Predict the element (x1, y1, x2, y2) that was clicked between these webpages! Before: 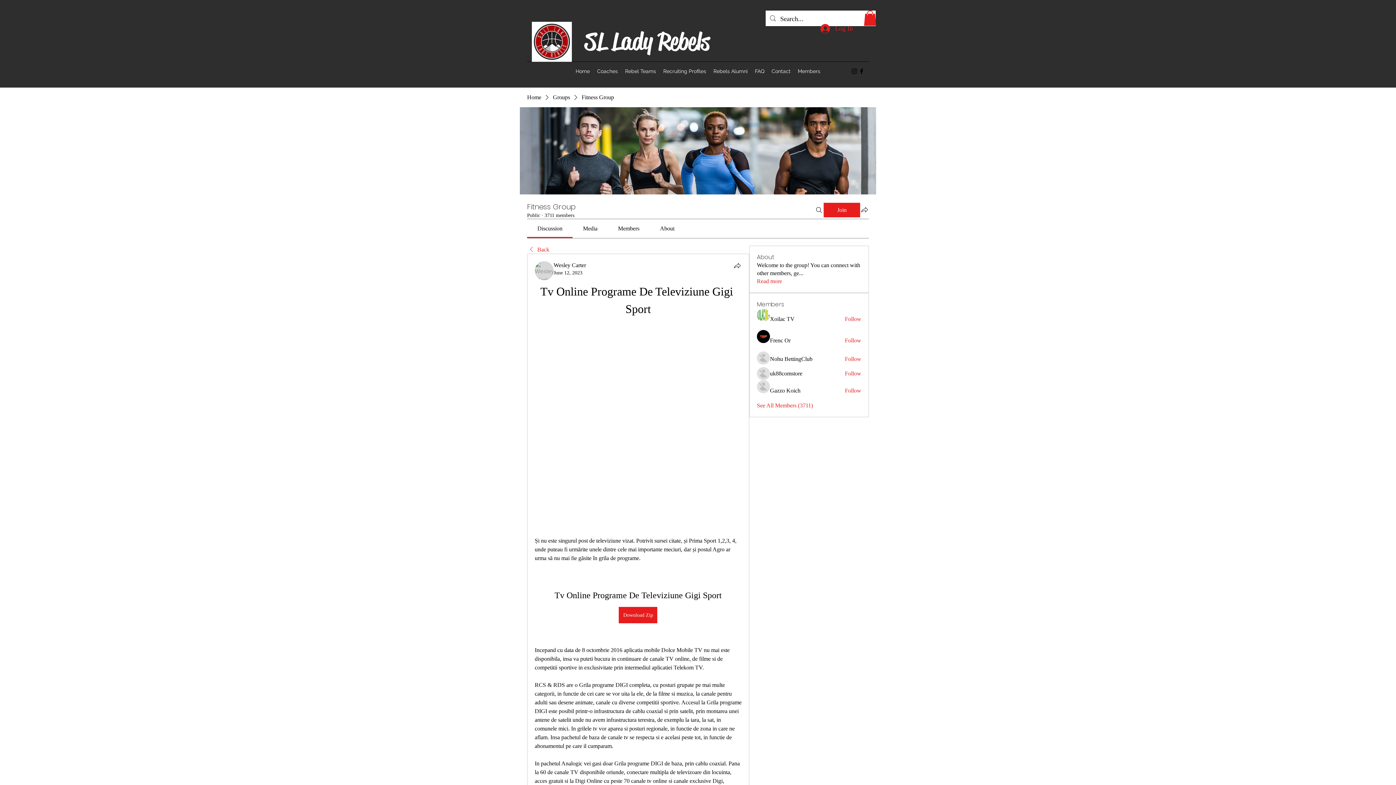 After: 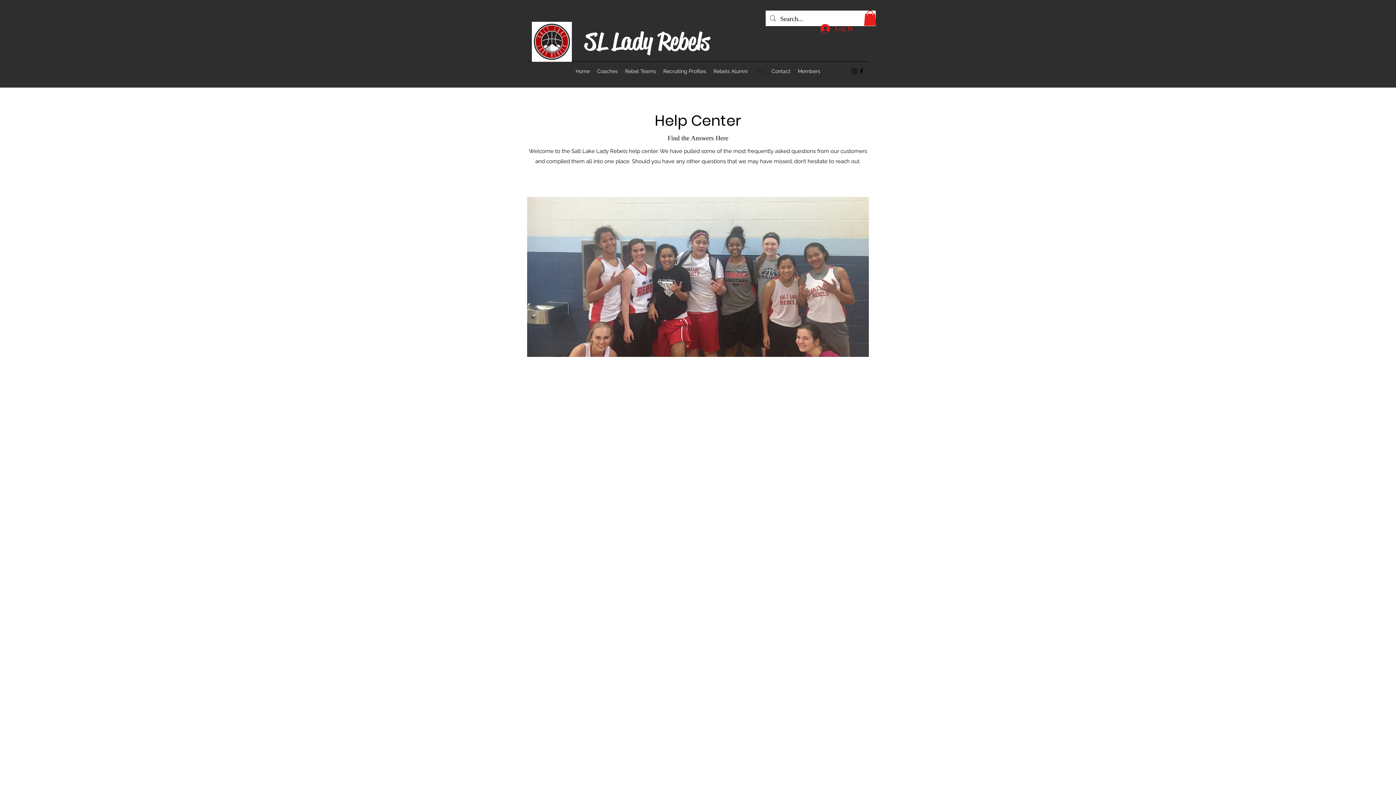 Action: bbox: (751, 65, 768, 76) label: FAQ